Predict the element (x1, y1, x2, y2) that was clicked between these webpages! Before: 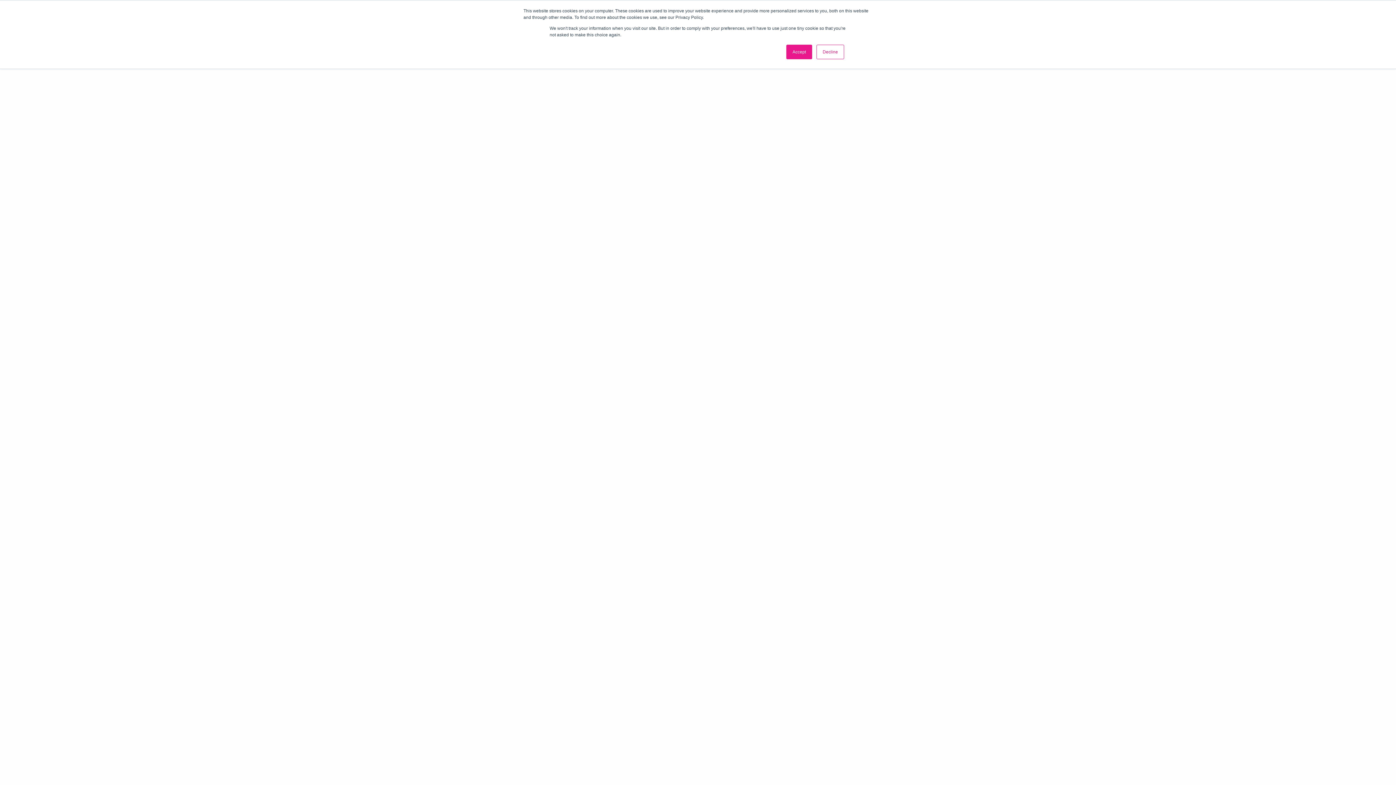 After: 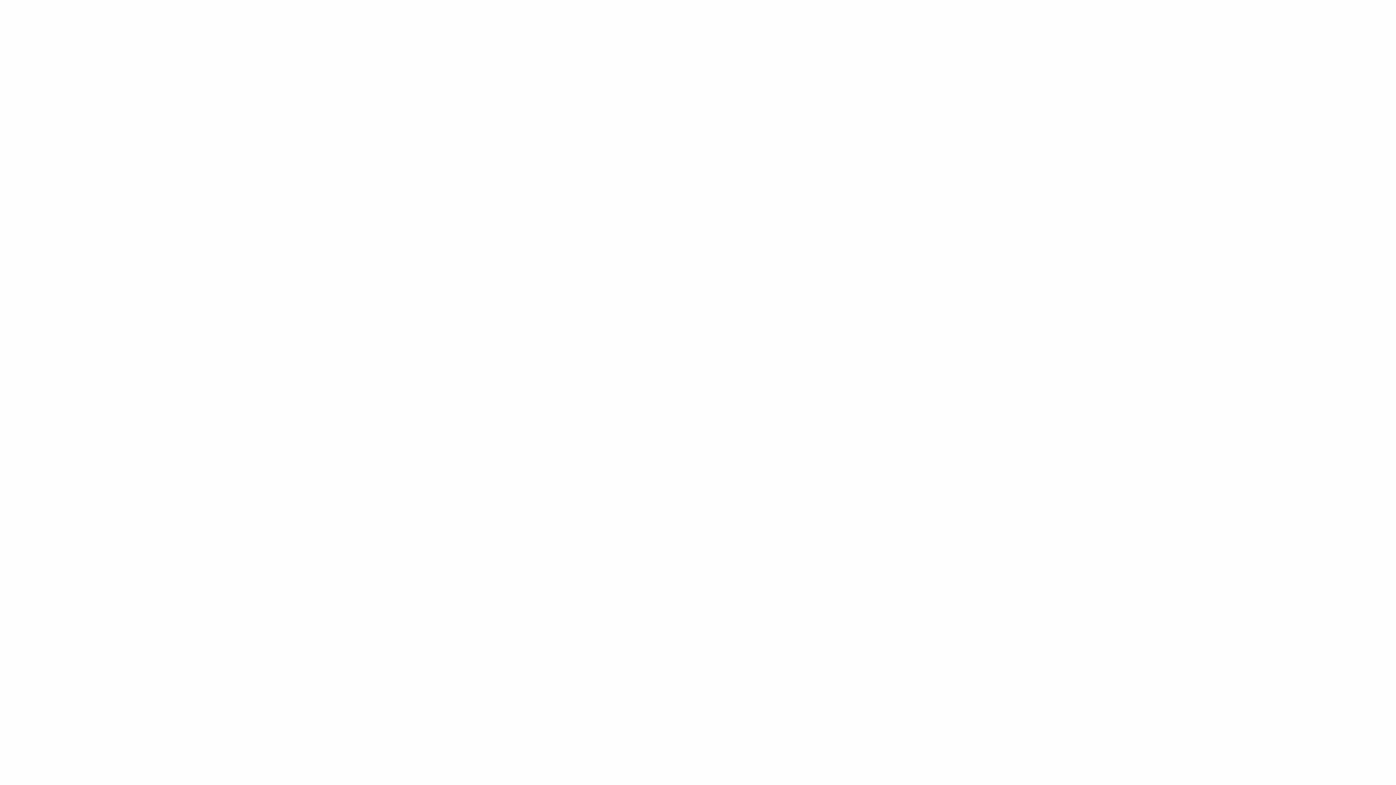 Action: label: Accept bbox: (786, 44, 812, 59)